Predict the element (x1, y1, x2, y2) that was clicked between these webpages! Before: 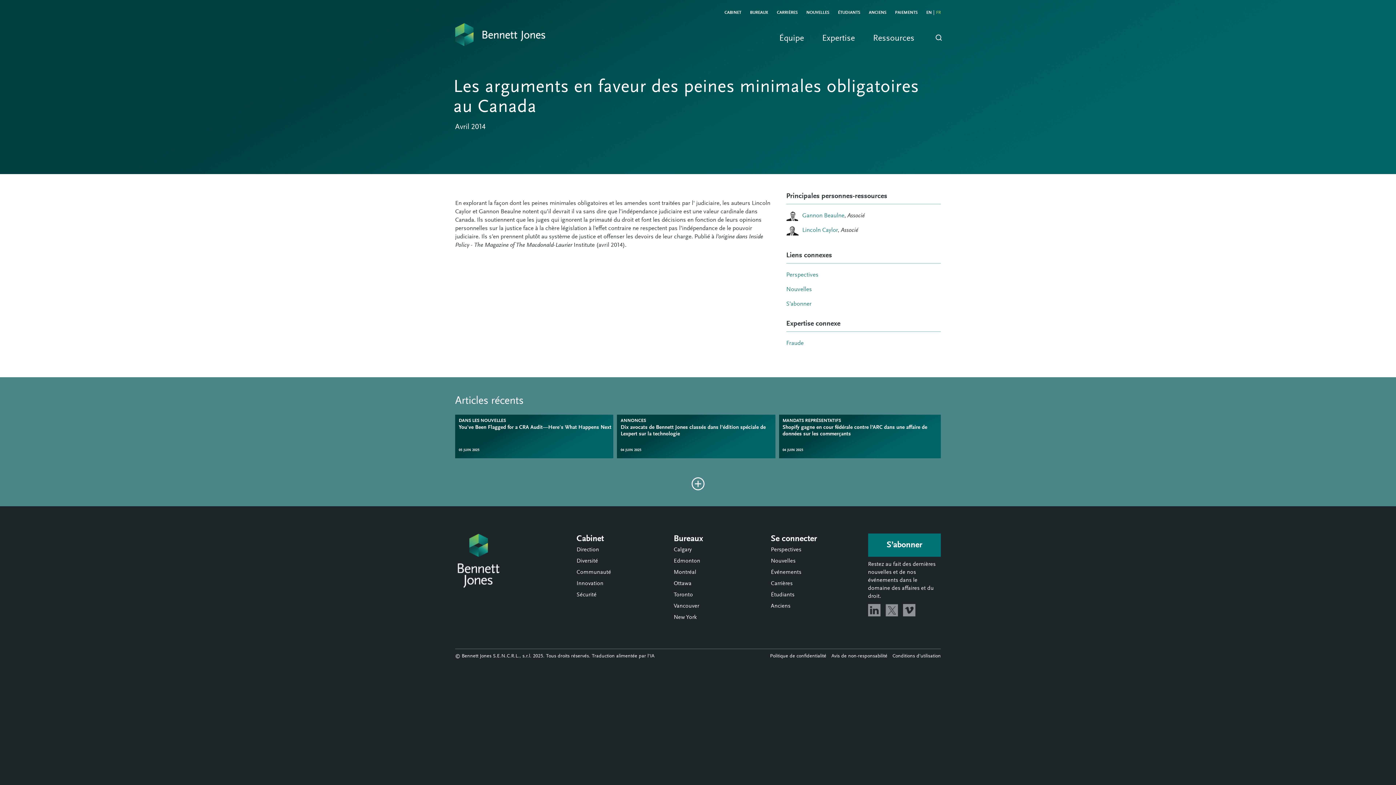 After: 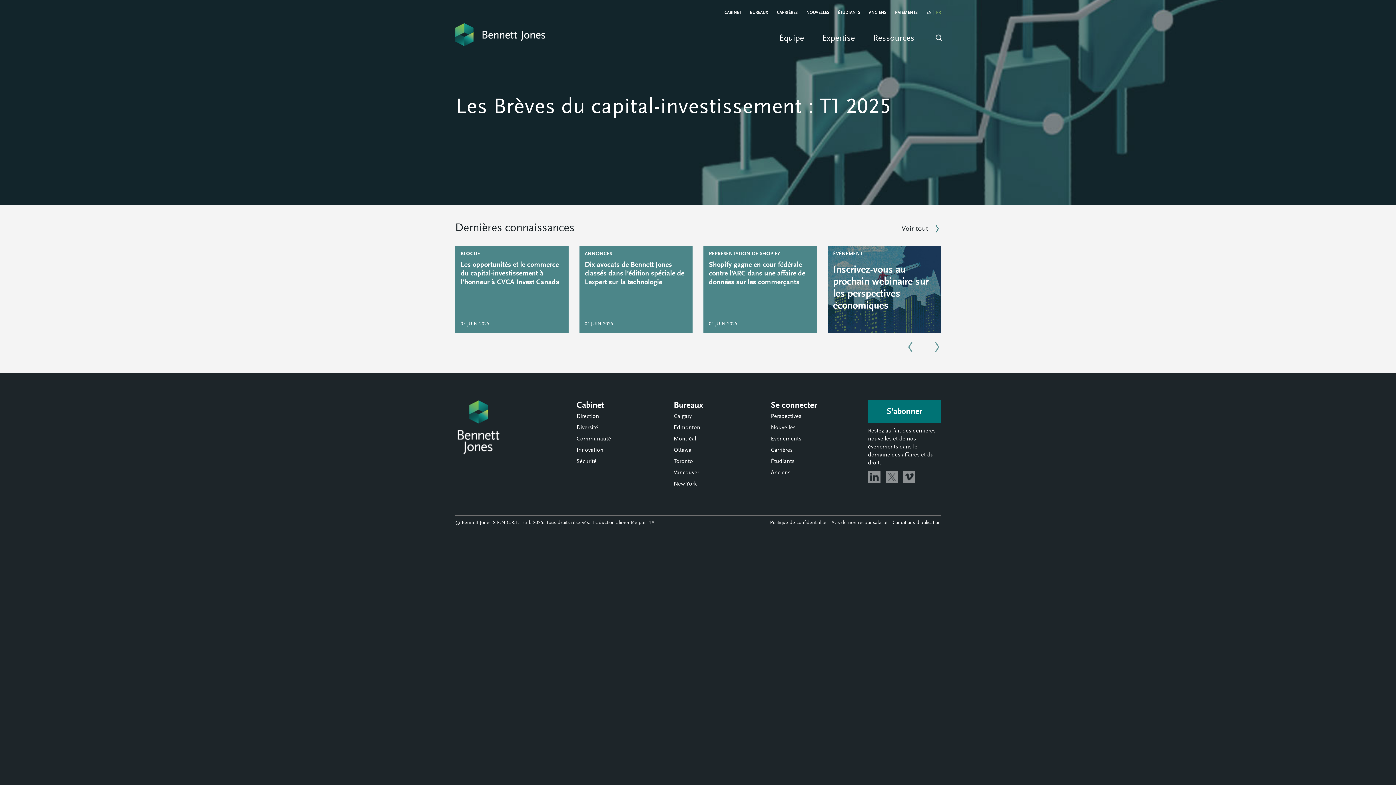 Action: bbox: (455, 533, 552, 592)